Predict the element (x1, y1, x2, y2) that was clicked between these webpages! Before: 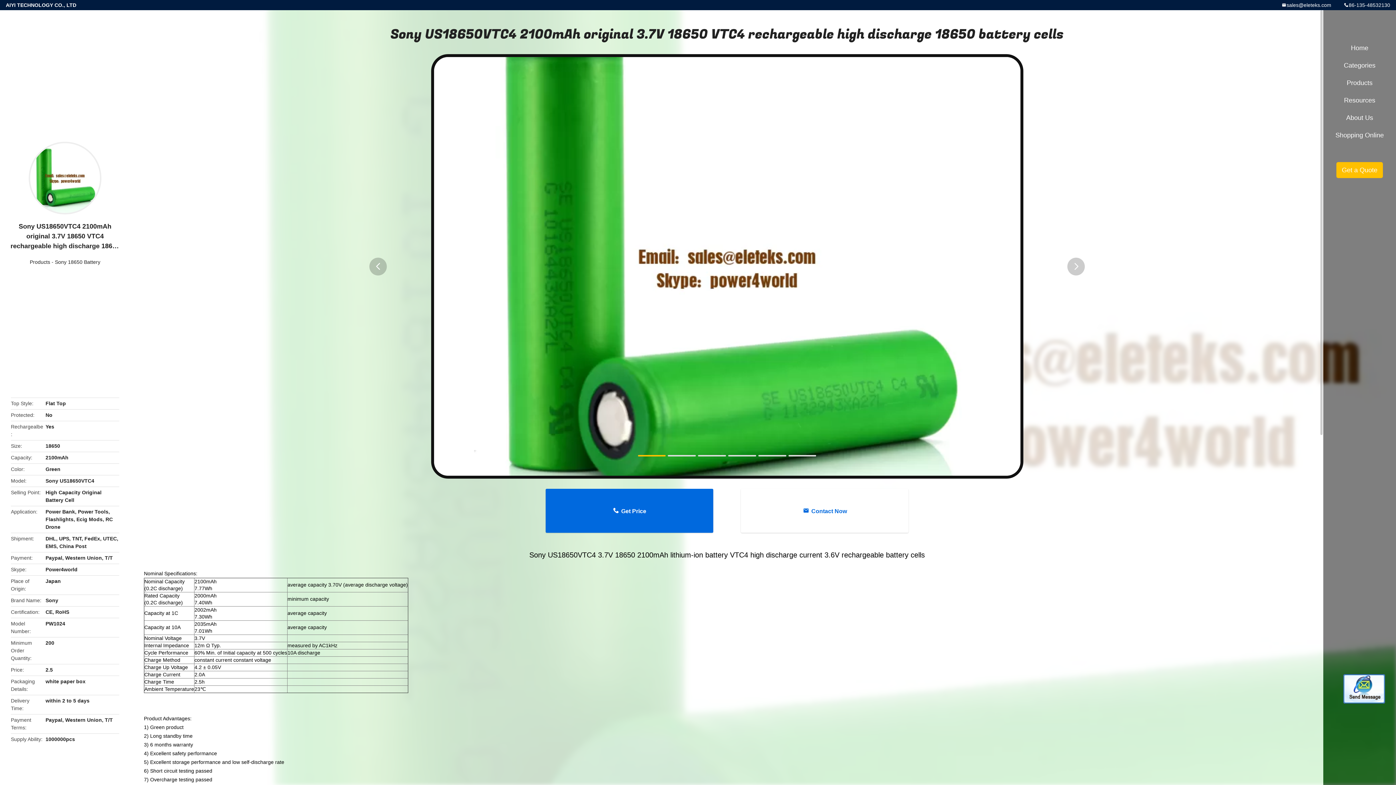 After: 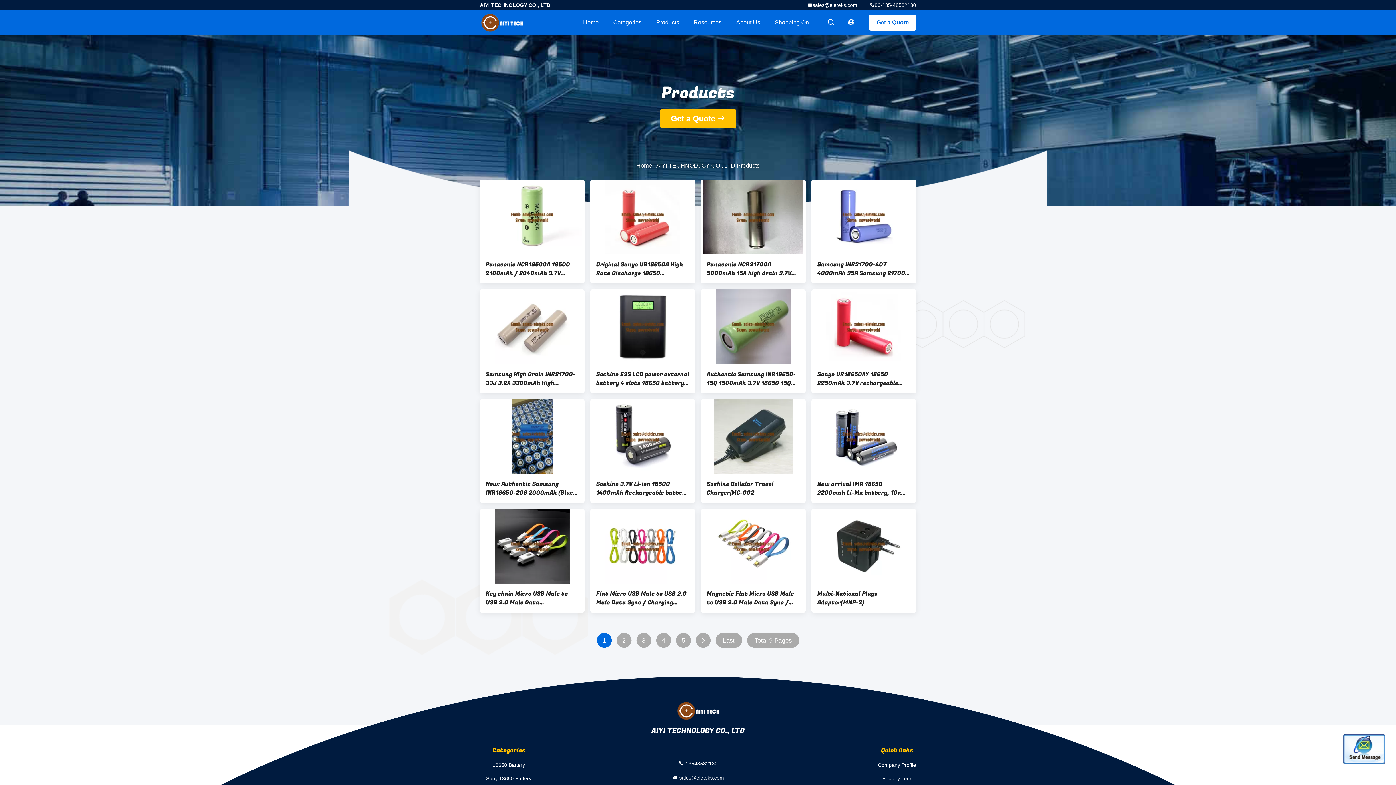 Action: label: Products bbox: (1327, 74, 1392, 91)